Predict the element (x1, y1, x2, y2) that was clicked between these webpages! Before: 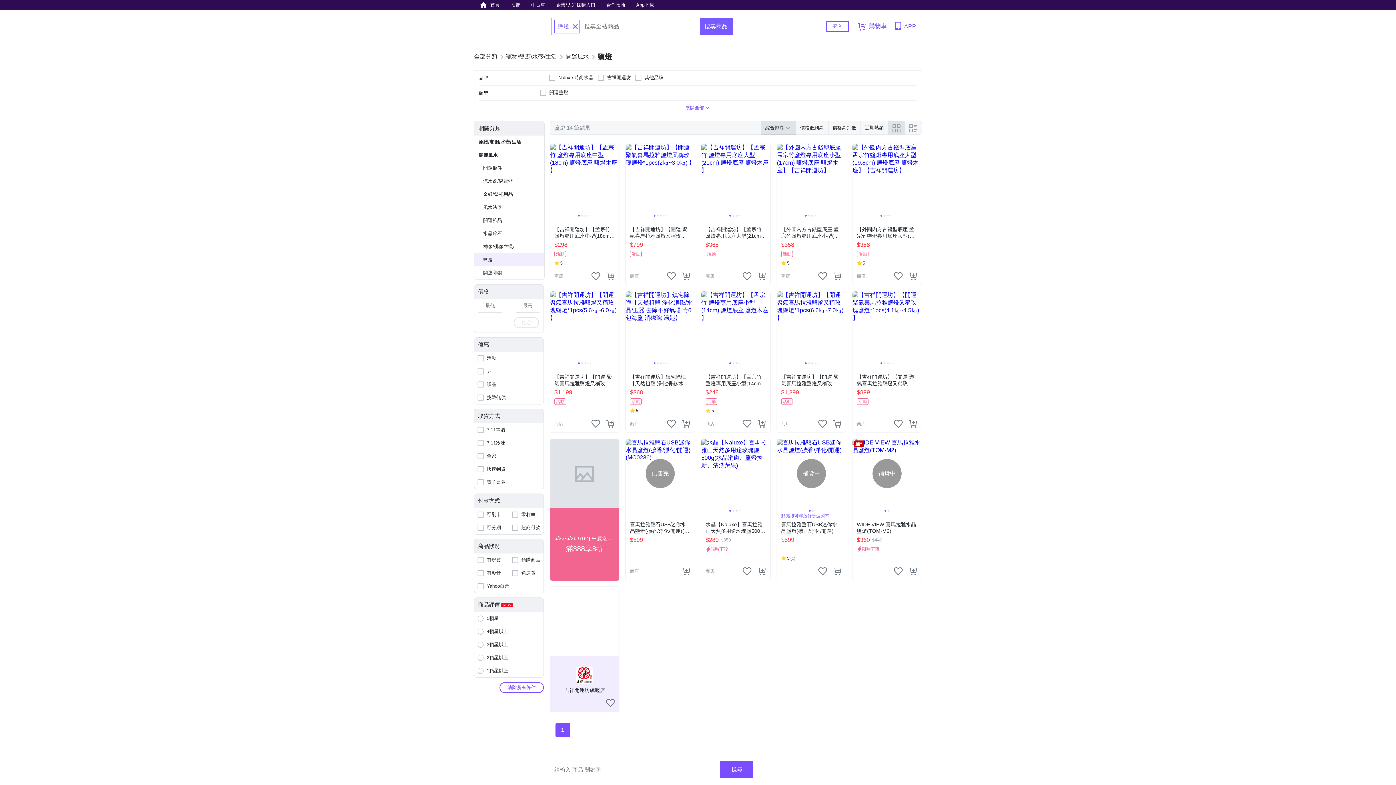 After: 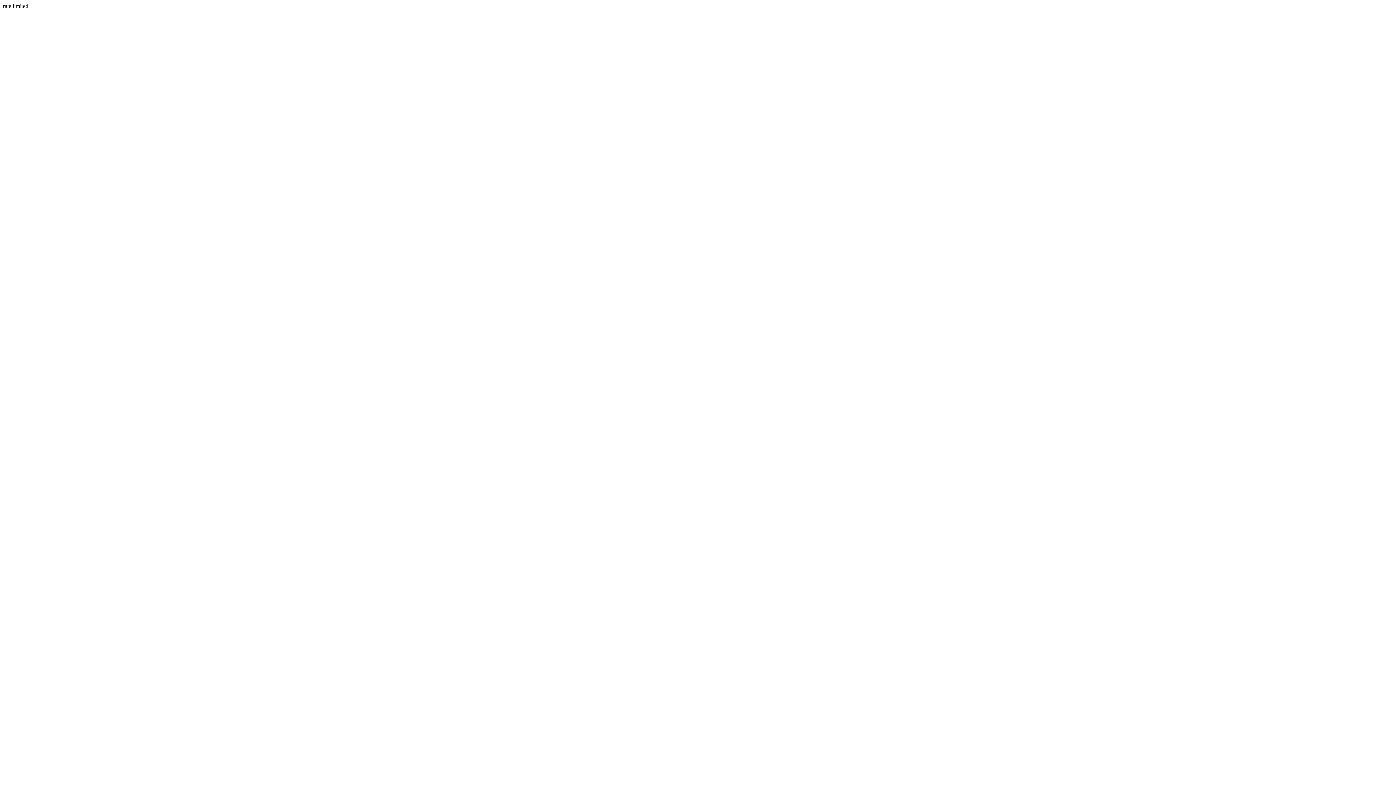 Action: bbox: (818, 567, 827, 576) label: 把商品加入我的收藏清單